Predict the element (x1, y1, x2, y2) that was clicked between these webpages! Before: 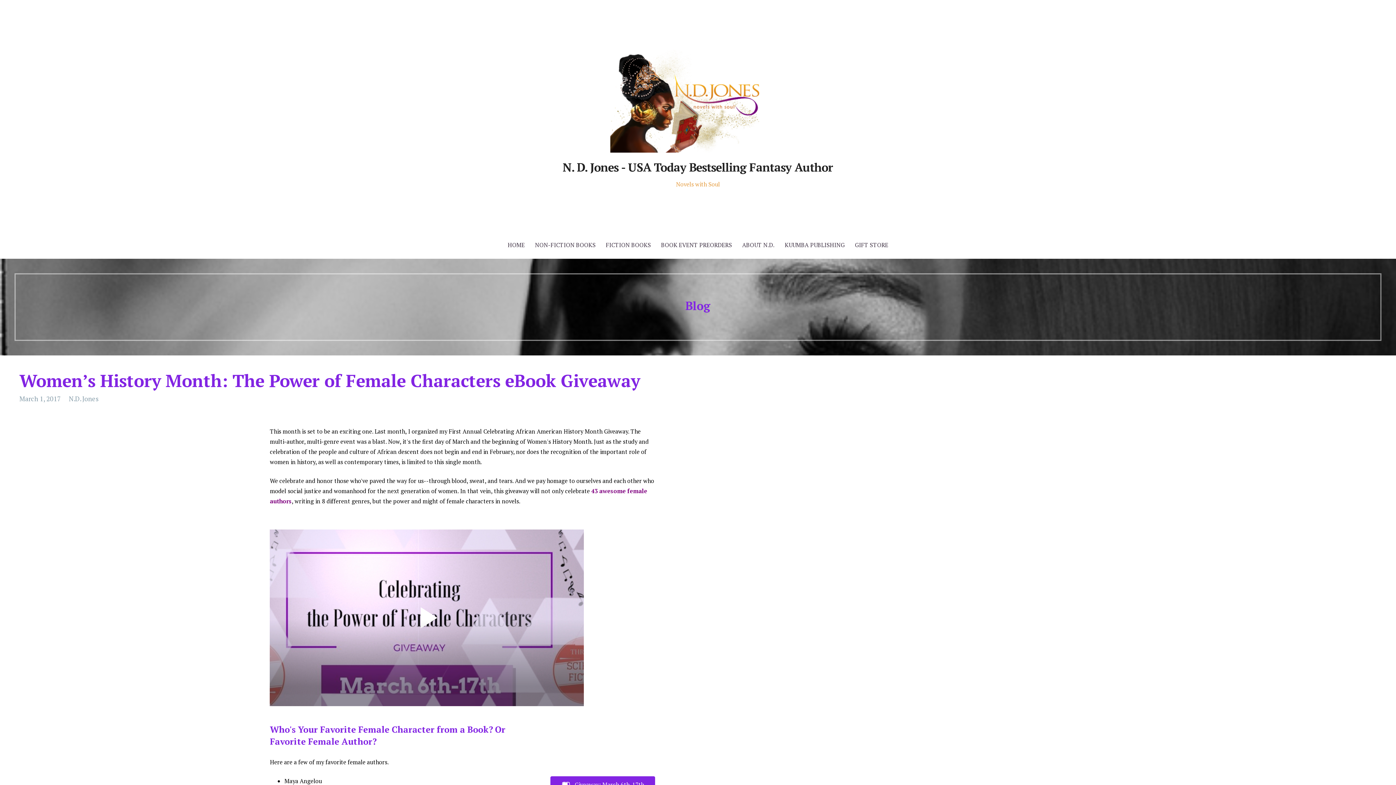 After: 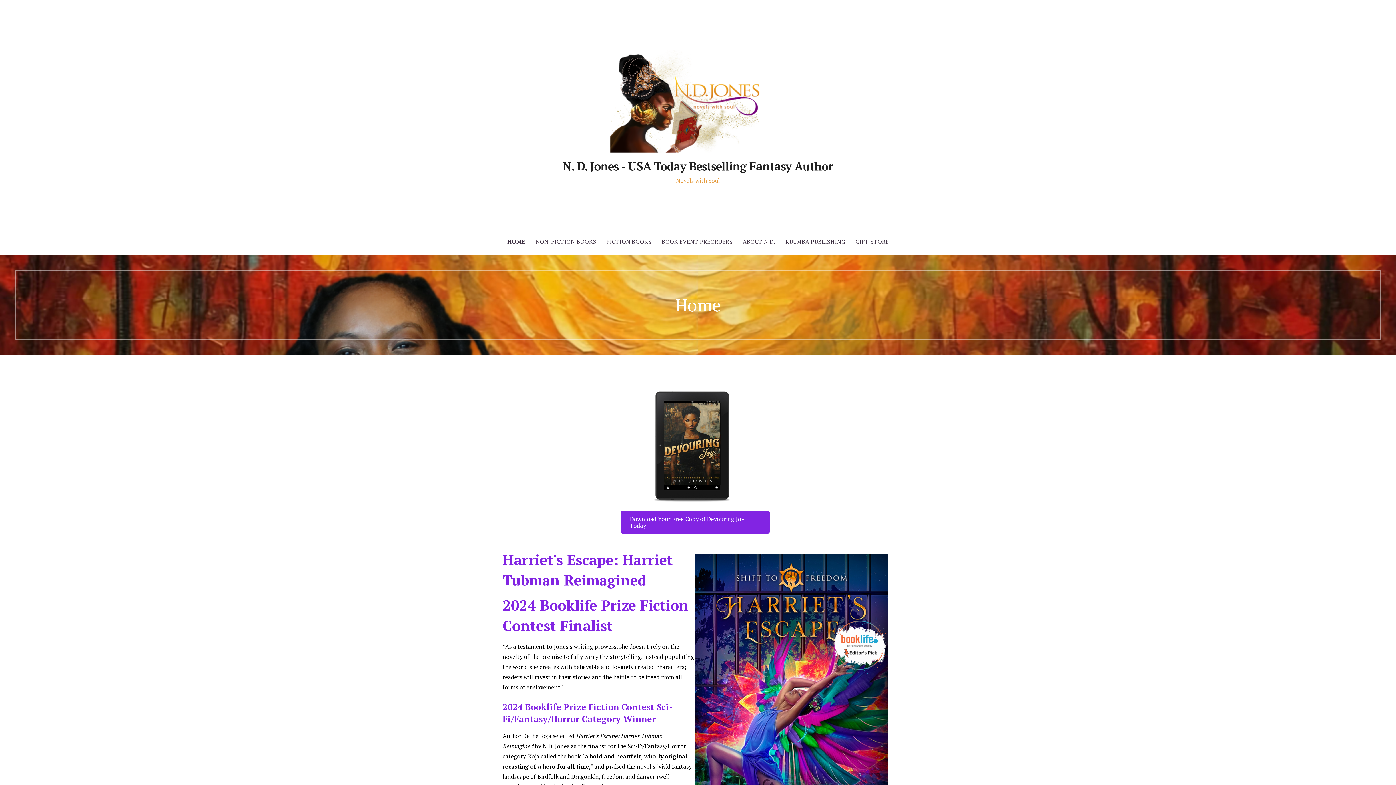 Action: bbox: (349, 148, 1046, 156)